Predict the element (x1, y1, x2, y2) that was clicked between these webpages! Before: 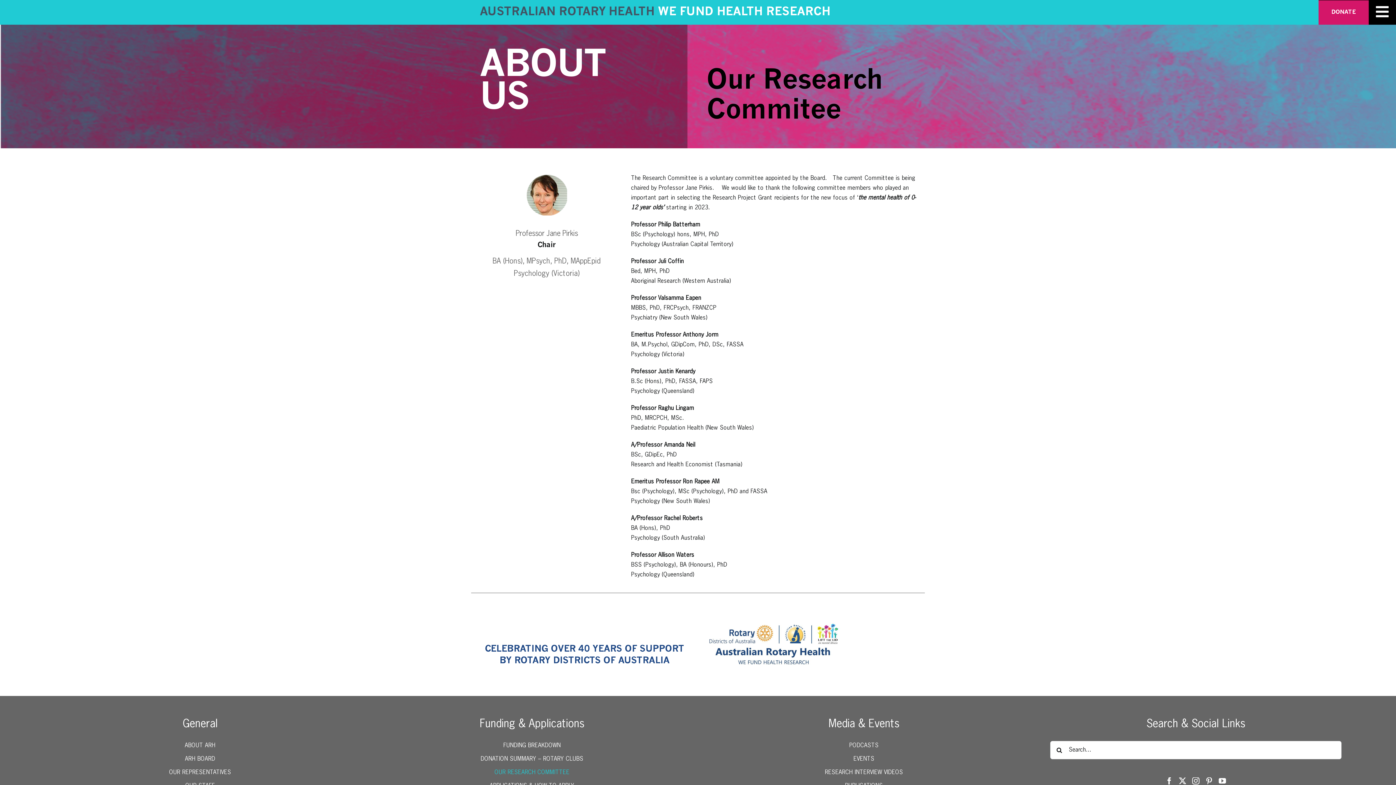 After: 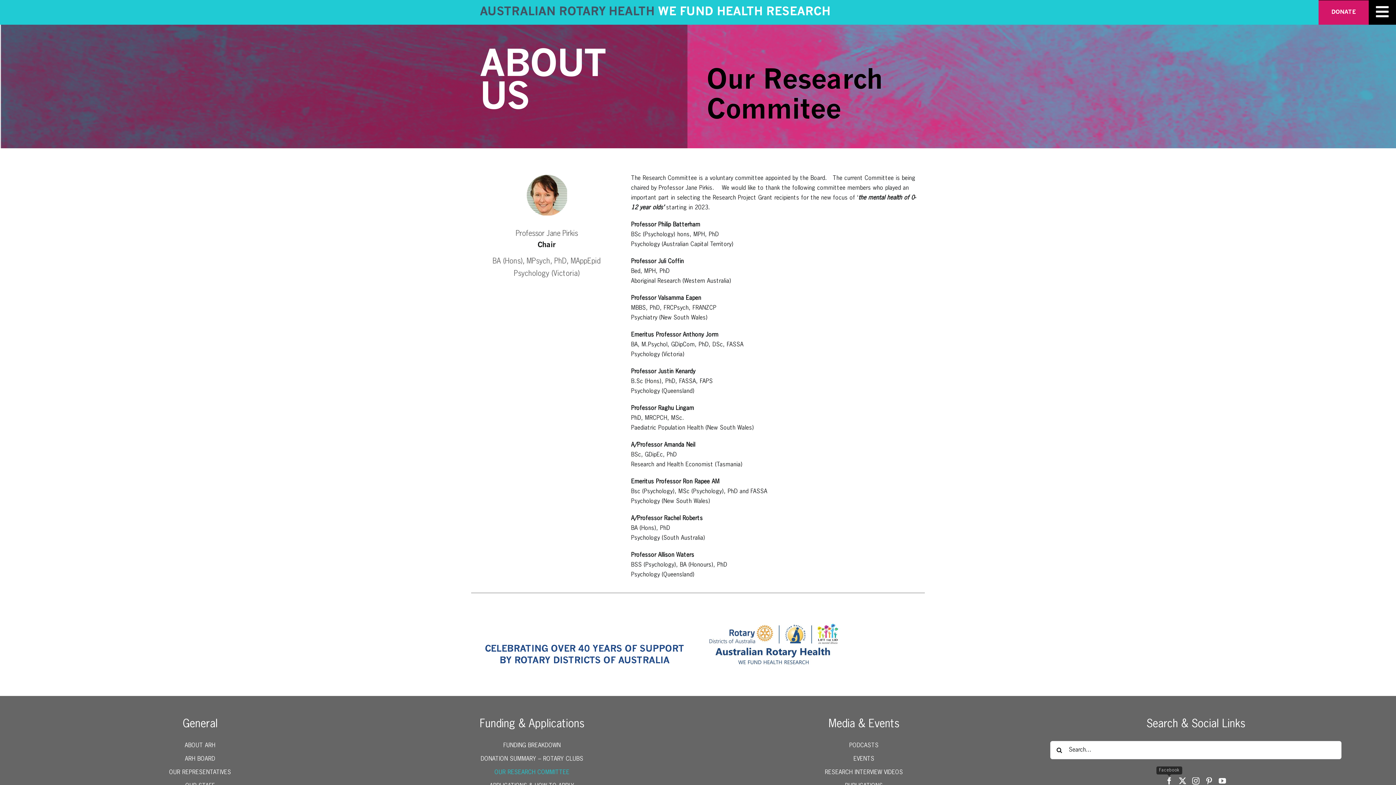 Action: label: Facebook bbox: (1165, 777, 1173, 785)